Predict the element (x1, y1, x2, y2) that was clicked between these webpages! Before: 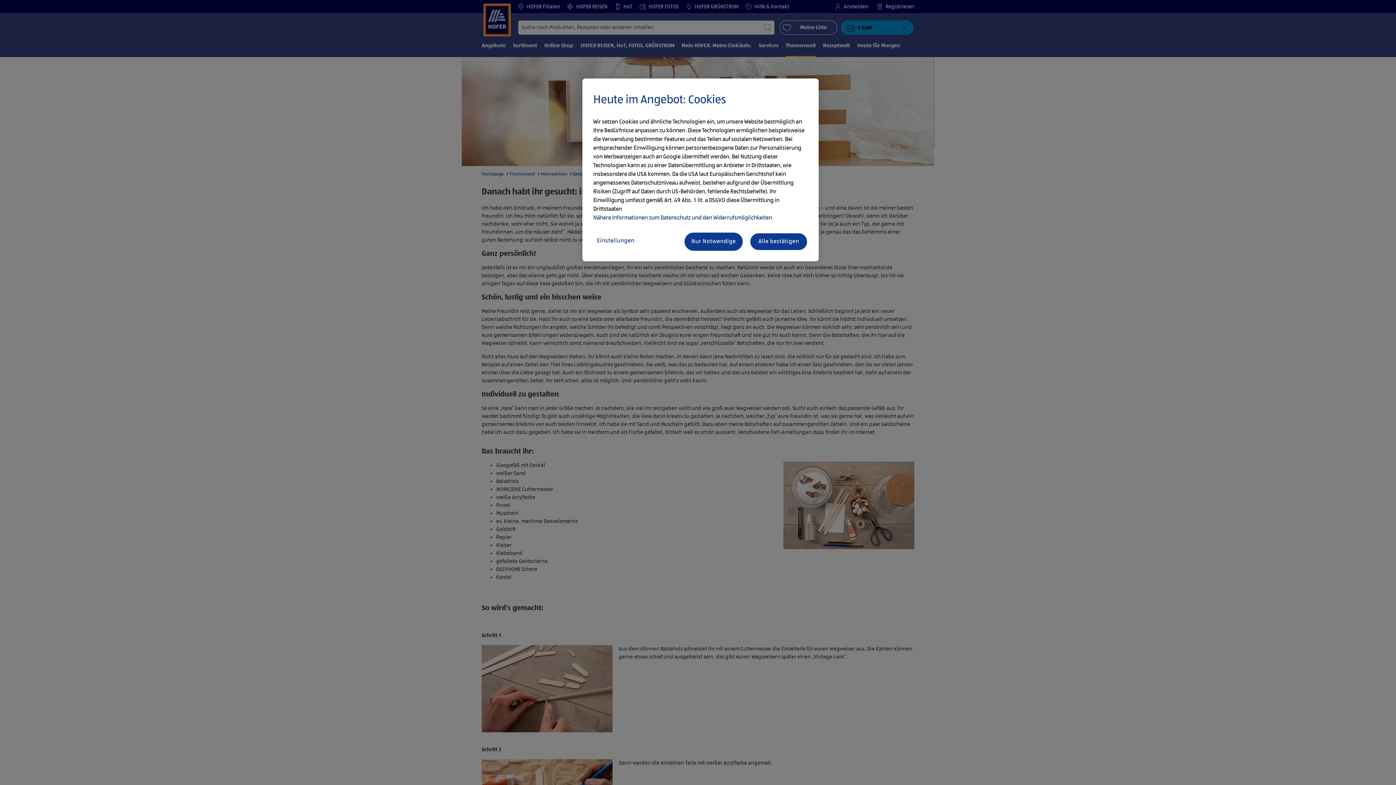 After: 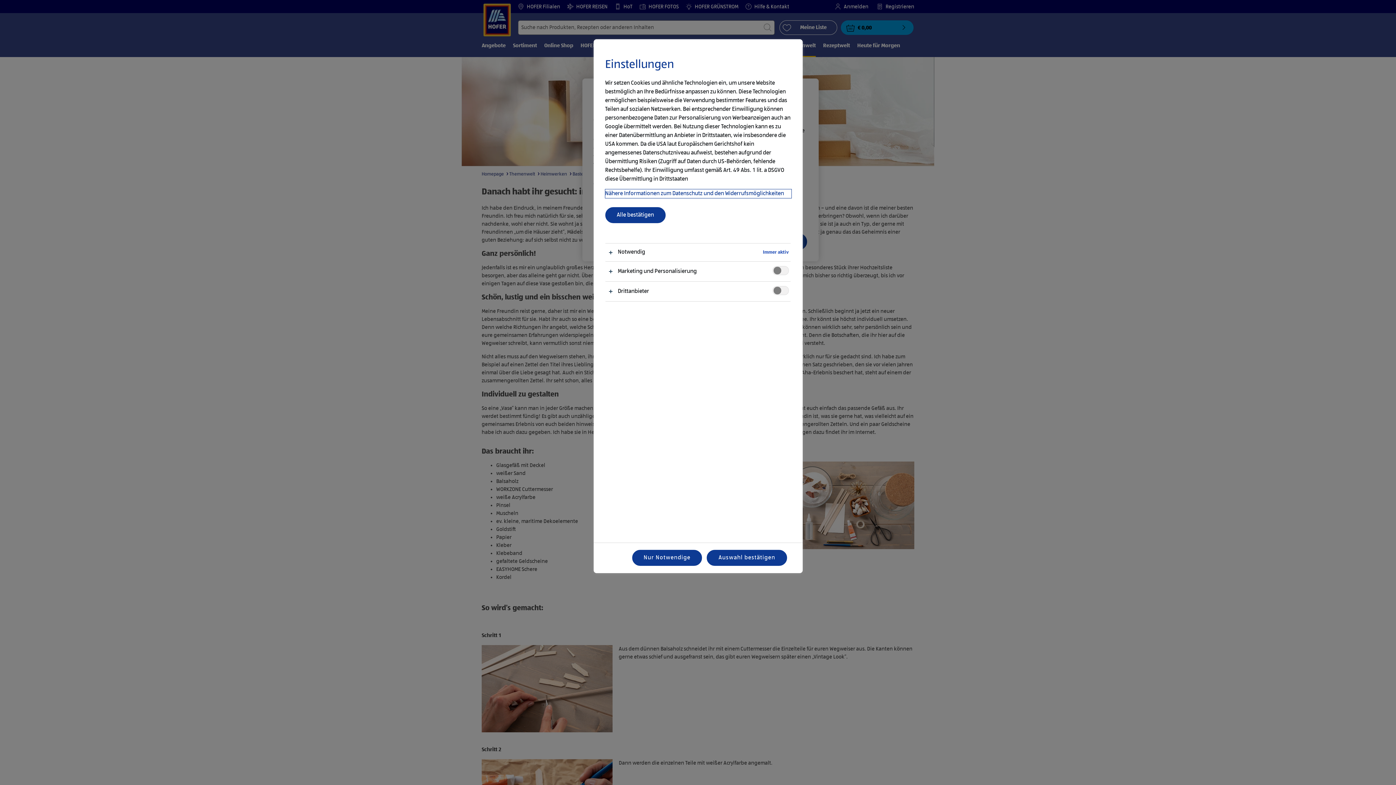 Action: bbox: (593, 232, 651, 249) label: Einstellungen